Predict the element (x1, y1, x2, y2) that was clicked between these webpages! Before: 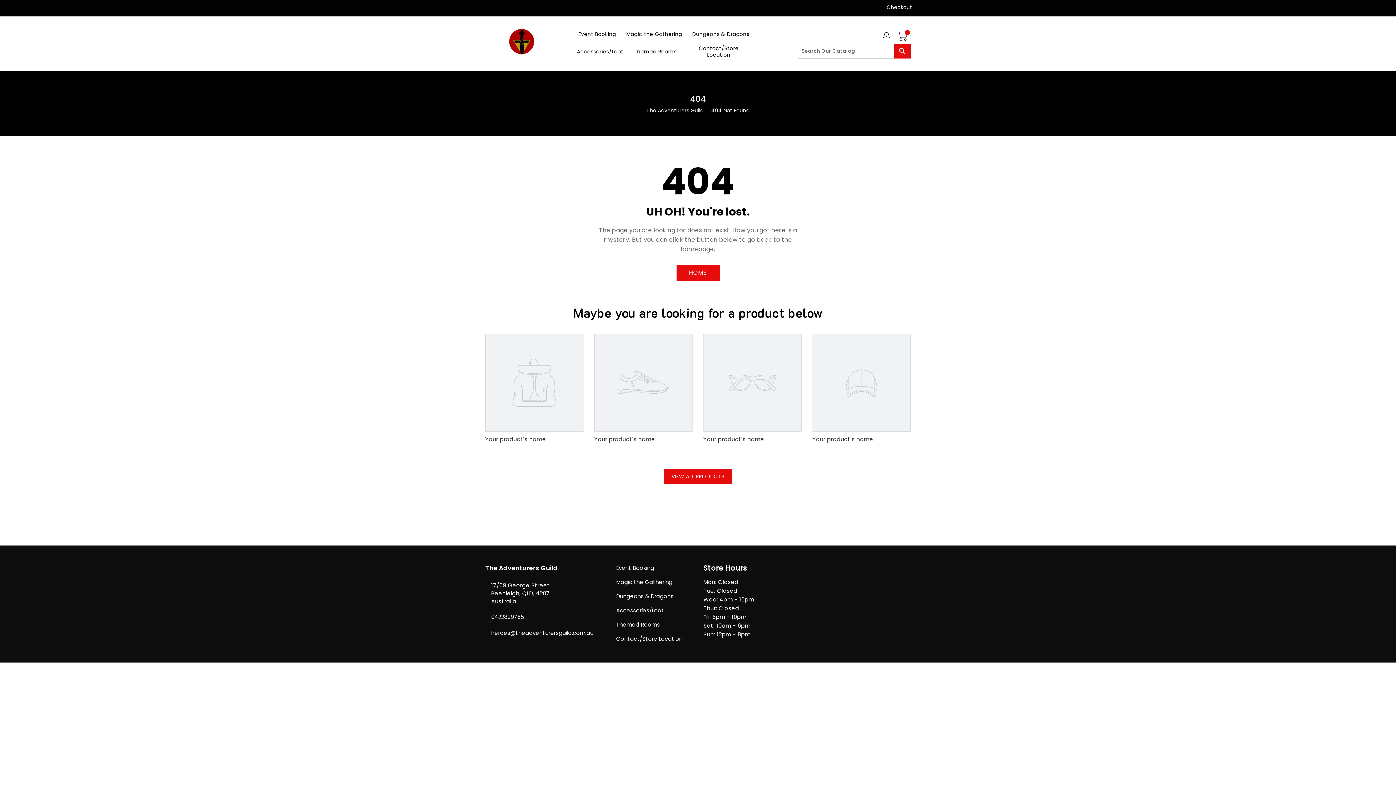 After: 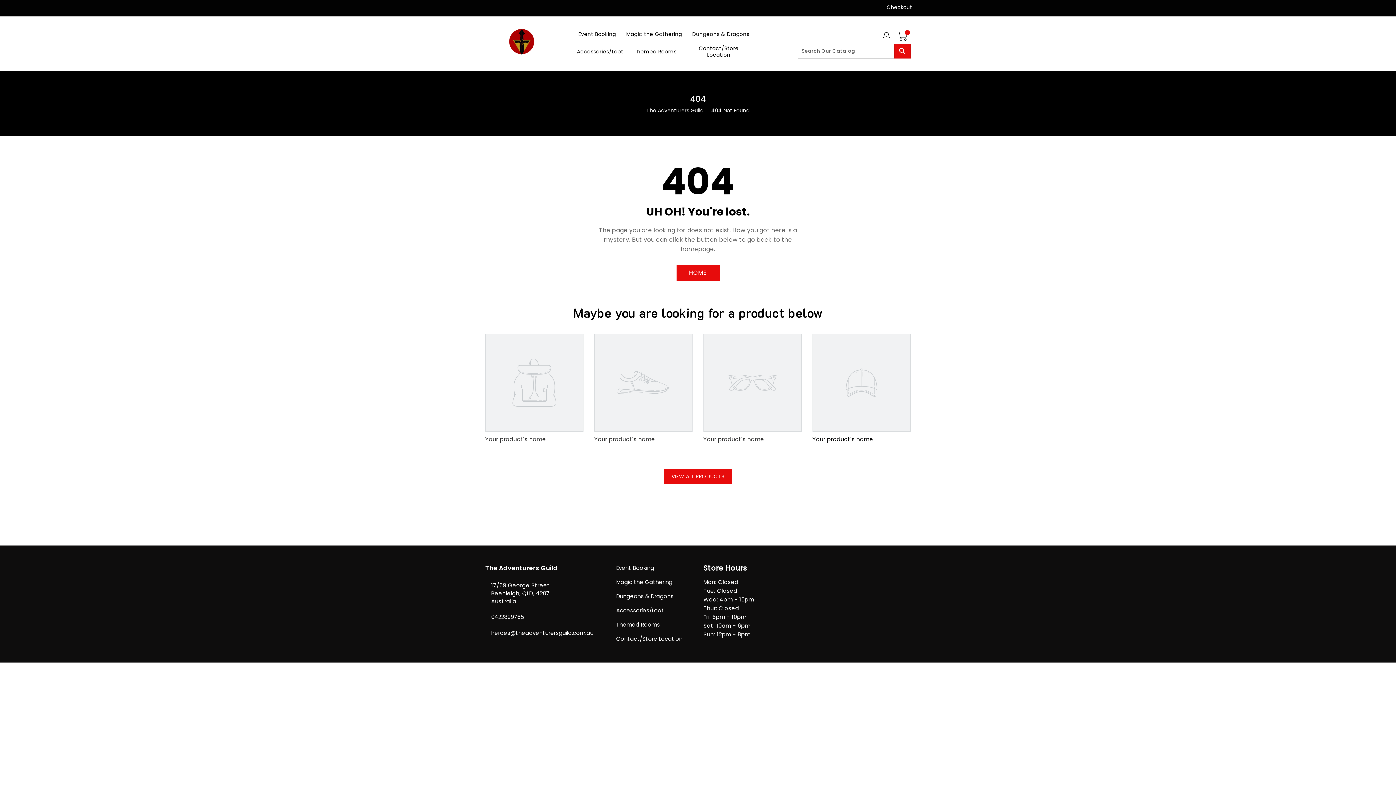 Action: bbox: (812, 333, 910, 456) label: Your product's name
 